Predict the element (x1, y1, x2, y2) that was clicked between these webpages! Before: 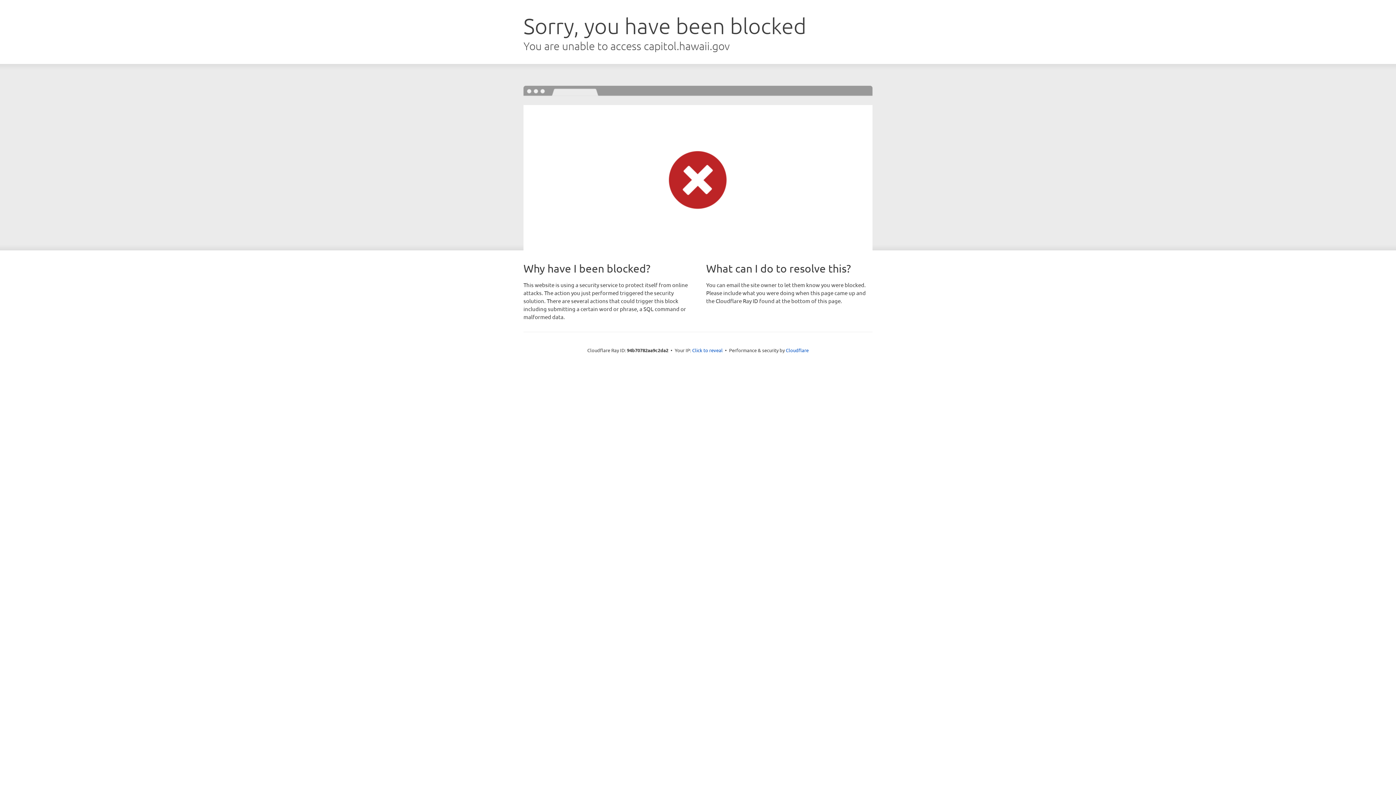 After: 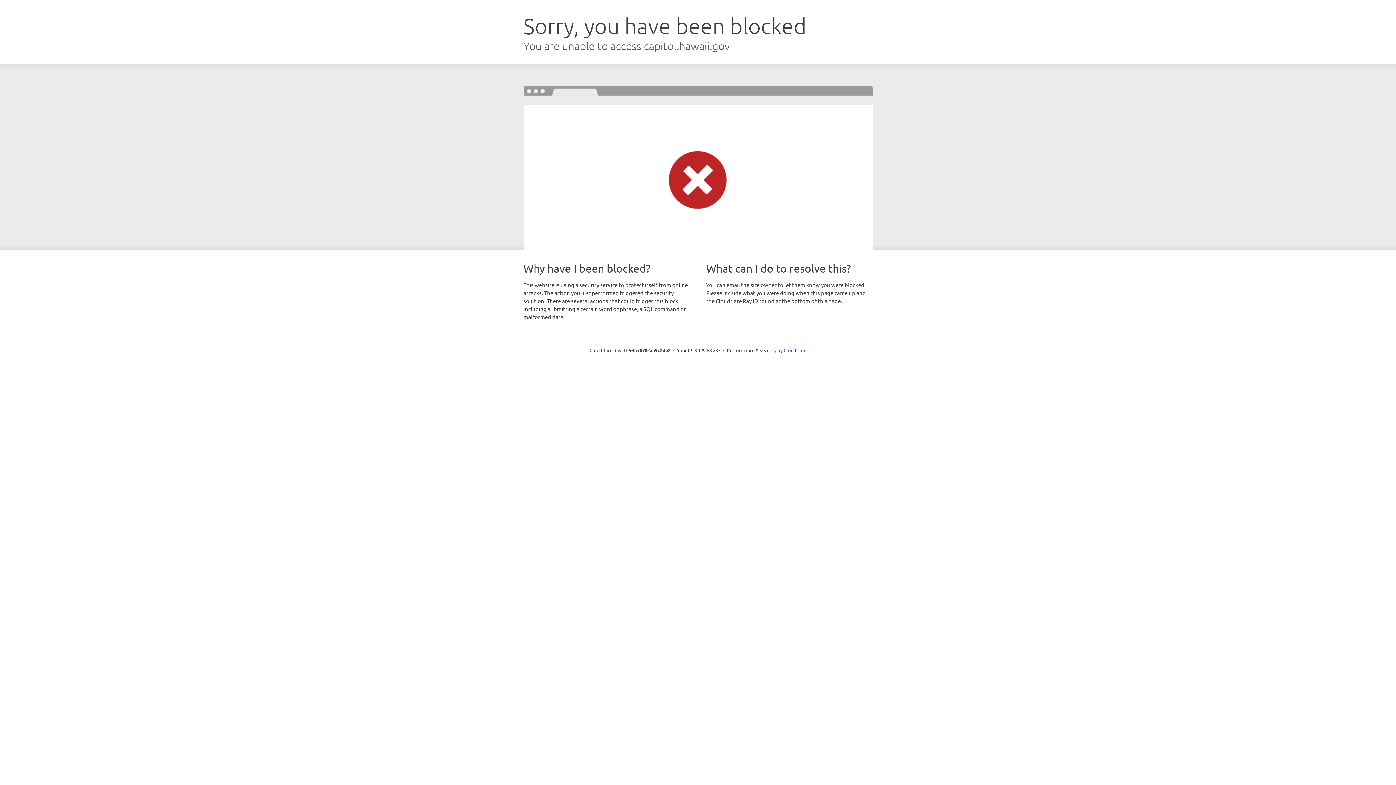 Action: bbox: (692, 346, 722, 353) label: Click to reveal